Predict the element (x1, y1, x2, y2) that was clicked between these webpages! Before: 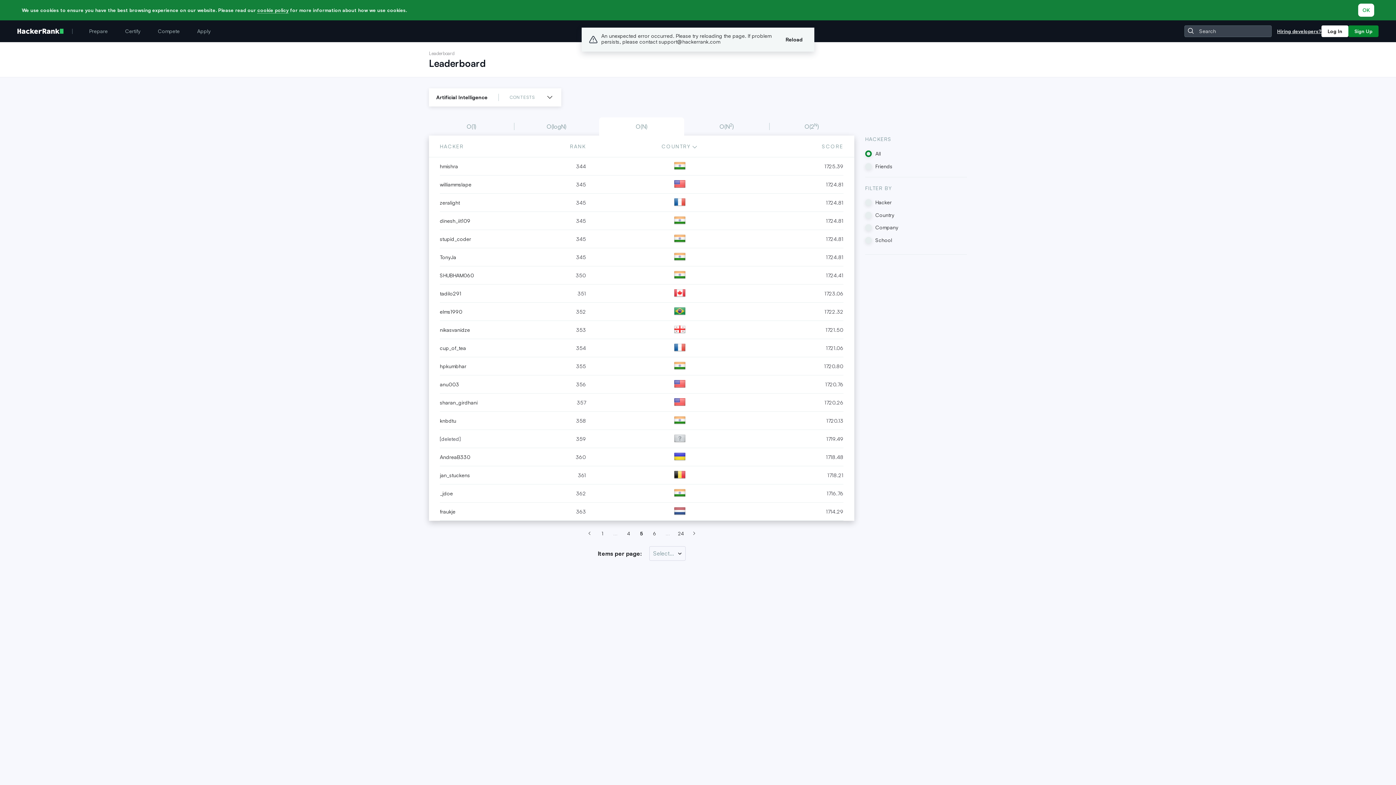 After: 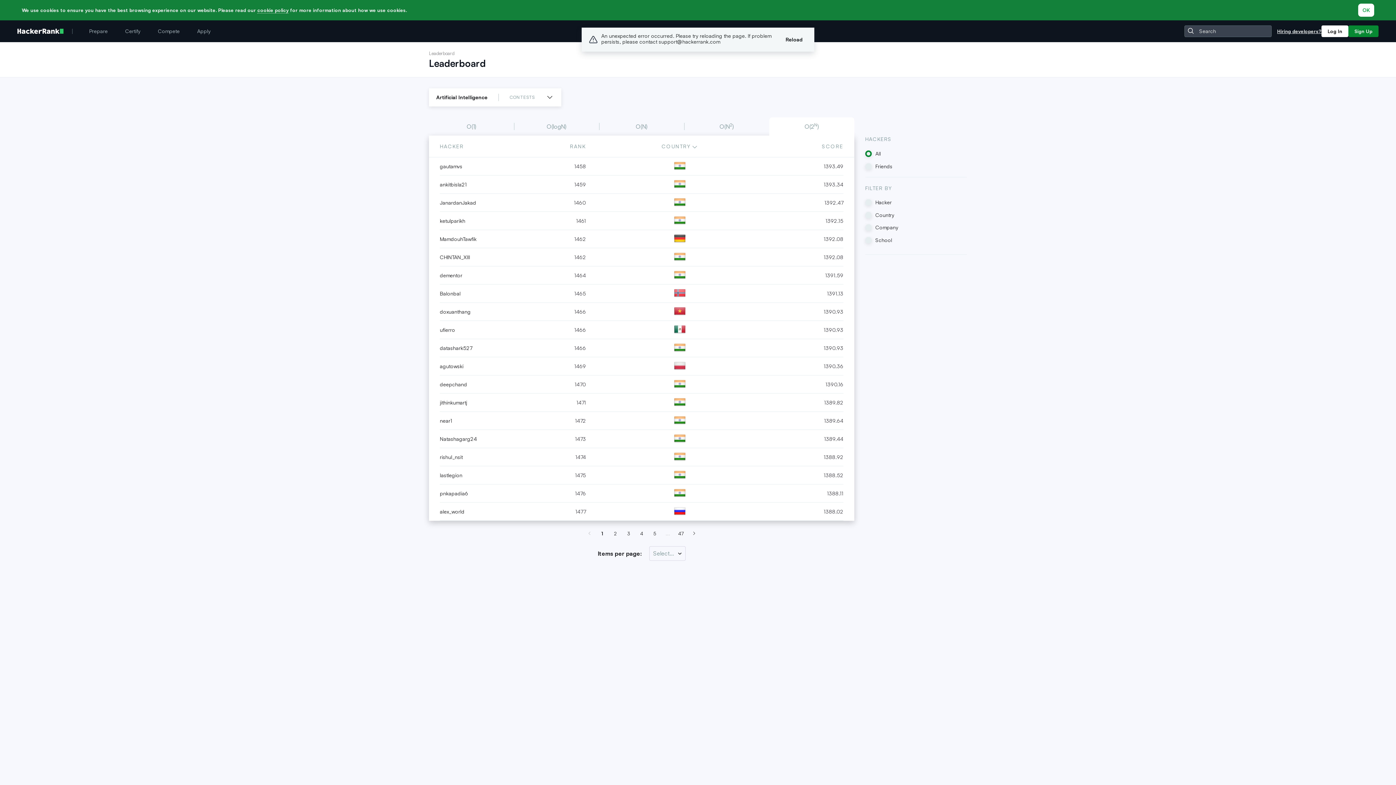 Action: label: O(2N) bbox: (769, 117, 854, 135)